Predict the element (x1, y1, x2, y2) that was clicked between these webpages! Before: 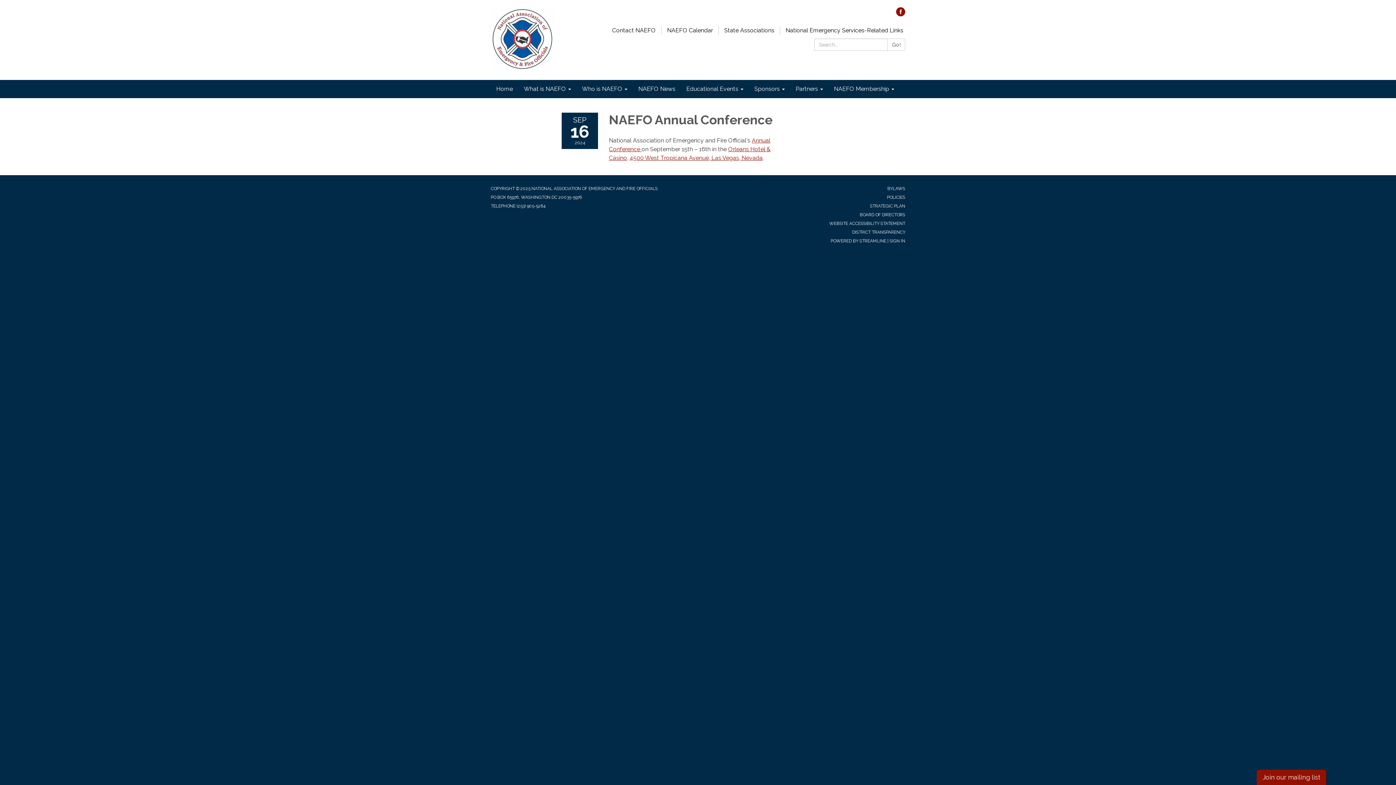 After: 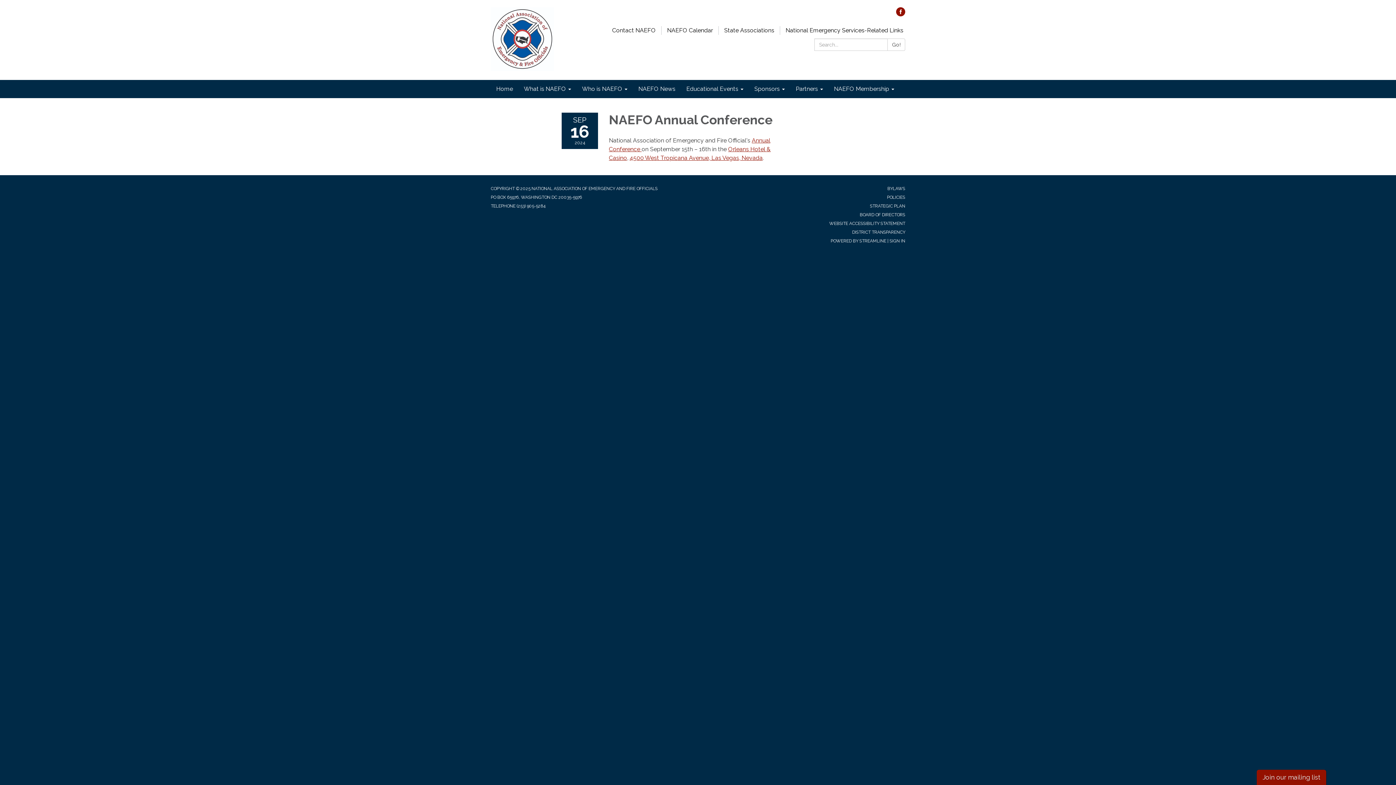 Action: label: facebook bbox: (896, 10, 905, 17)